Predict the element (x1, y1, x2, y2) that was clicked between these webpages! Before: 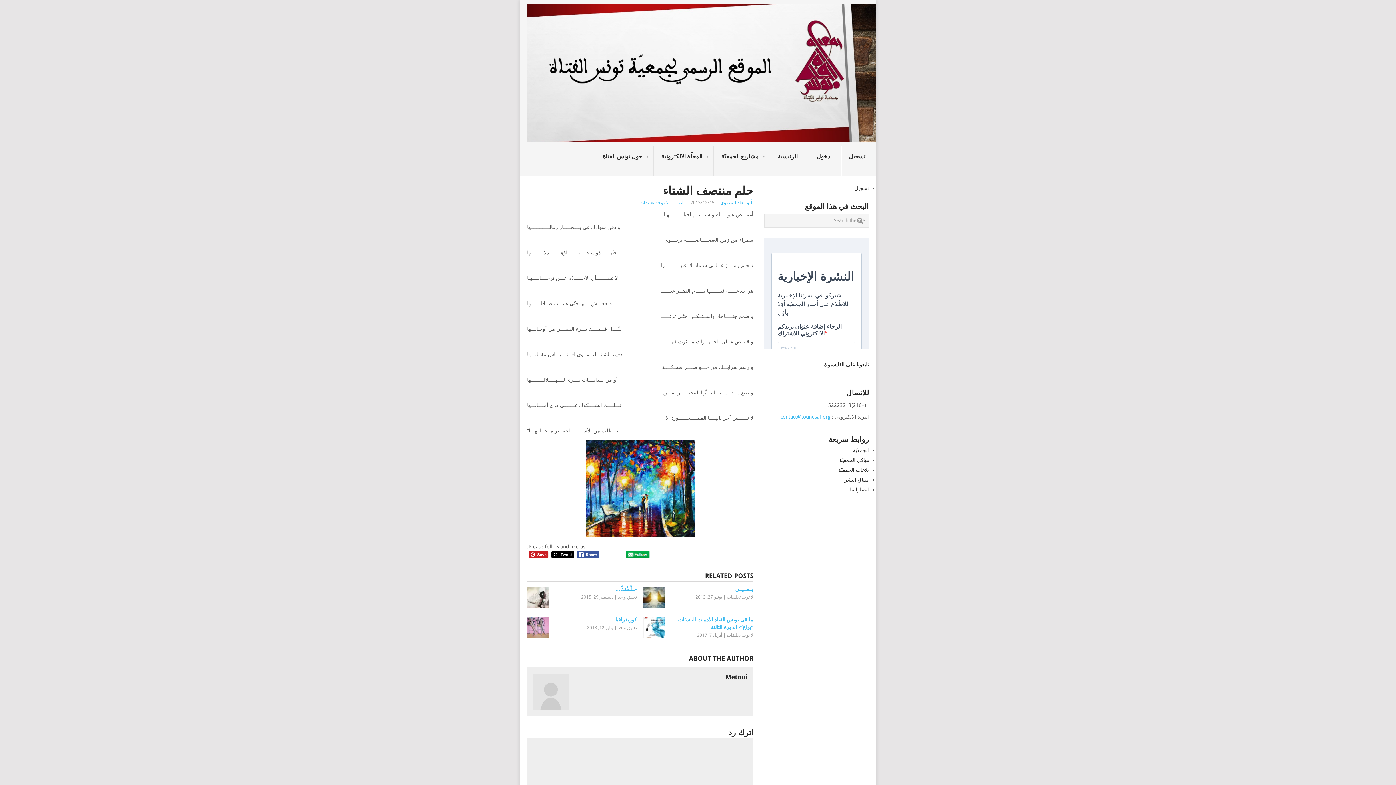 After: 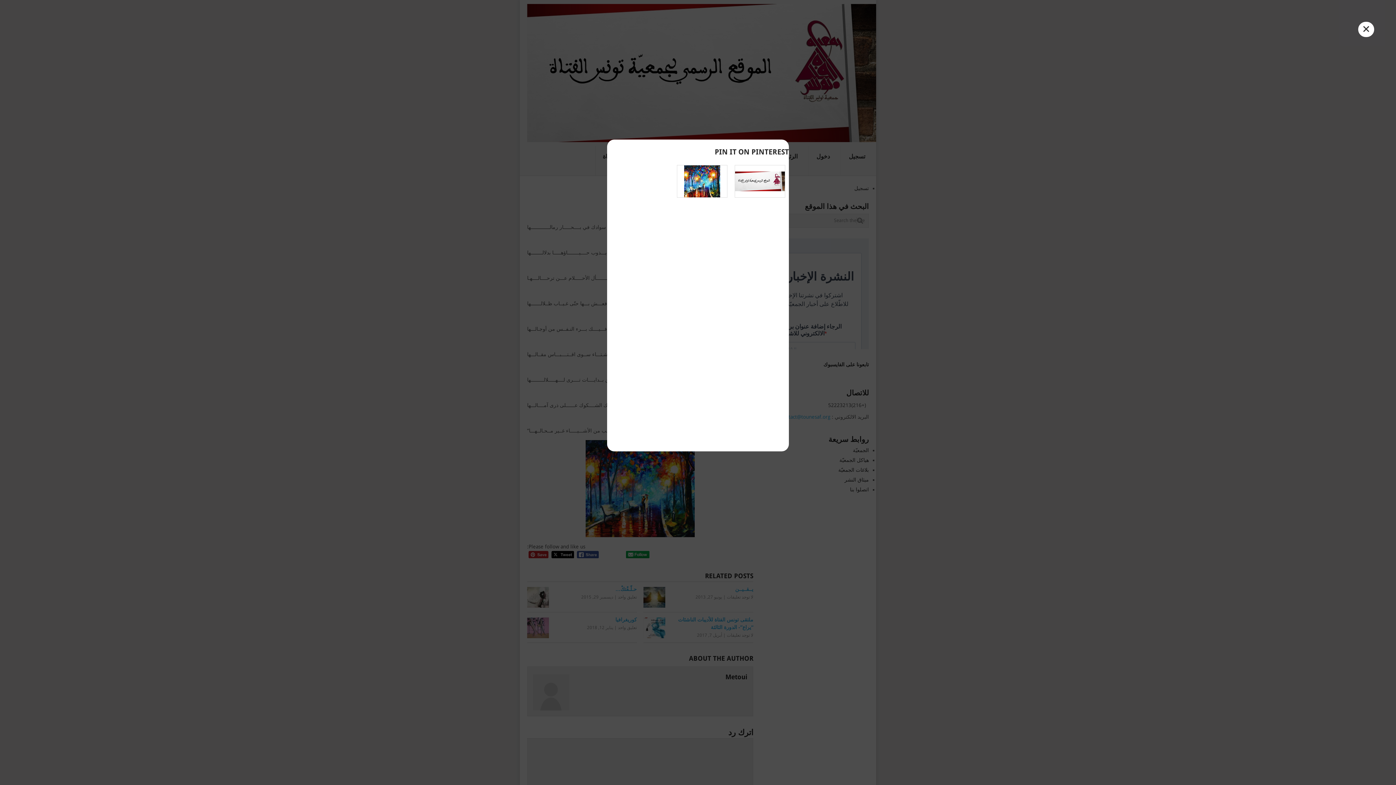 Action: bbox: (528, 551, 548, 558)